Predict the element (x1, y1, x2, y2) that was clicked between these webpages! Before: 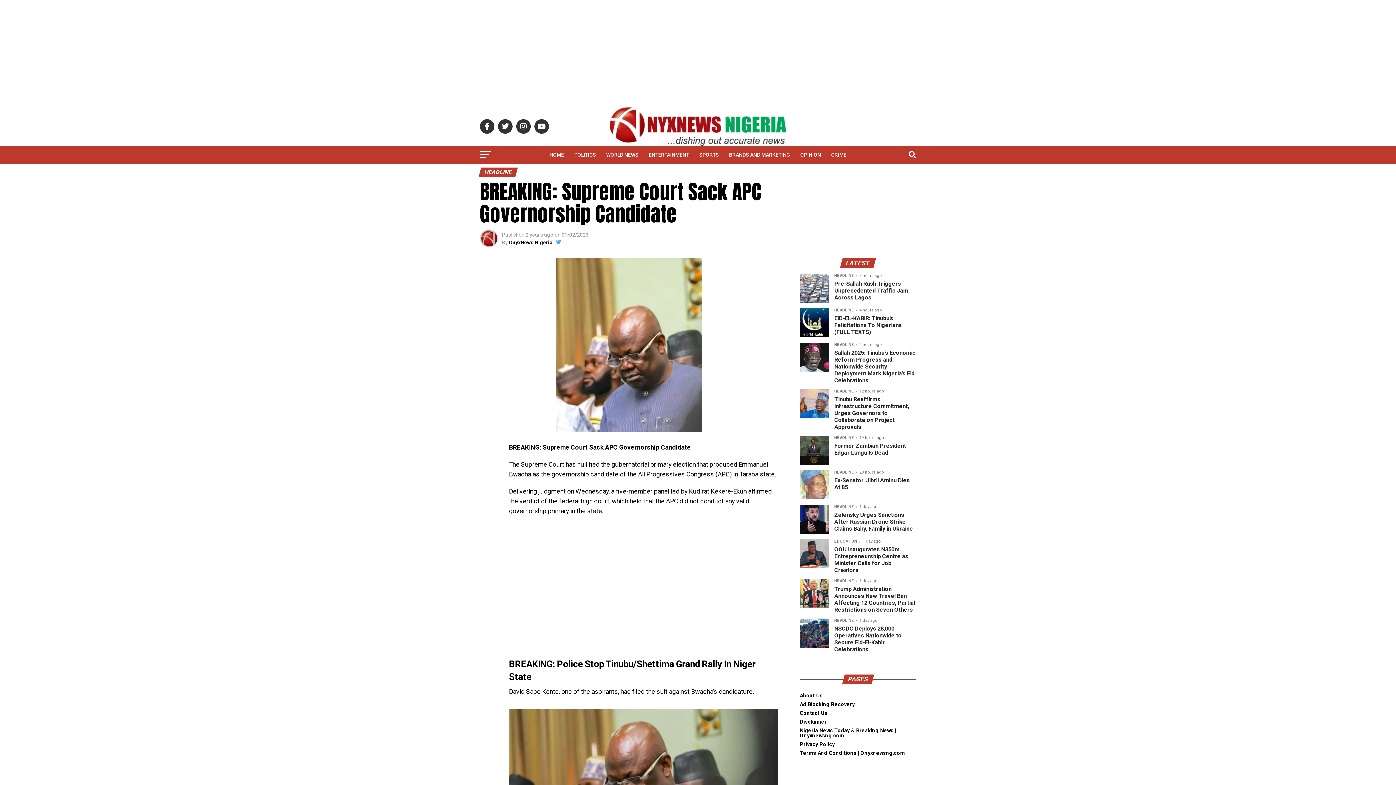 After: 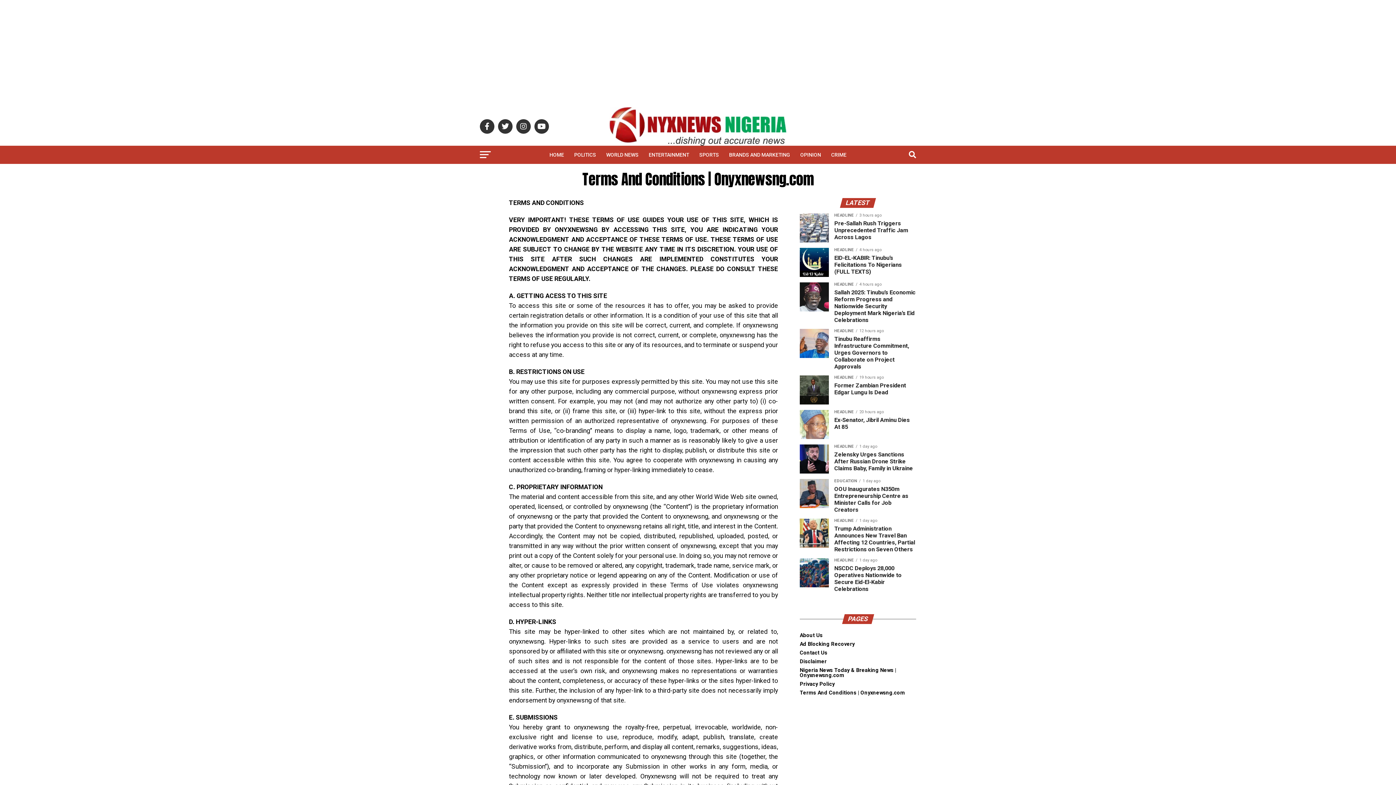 Action: label: Terms And Conditions | Onyxnewsng.com bbox: (800, 750, 905, 756)